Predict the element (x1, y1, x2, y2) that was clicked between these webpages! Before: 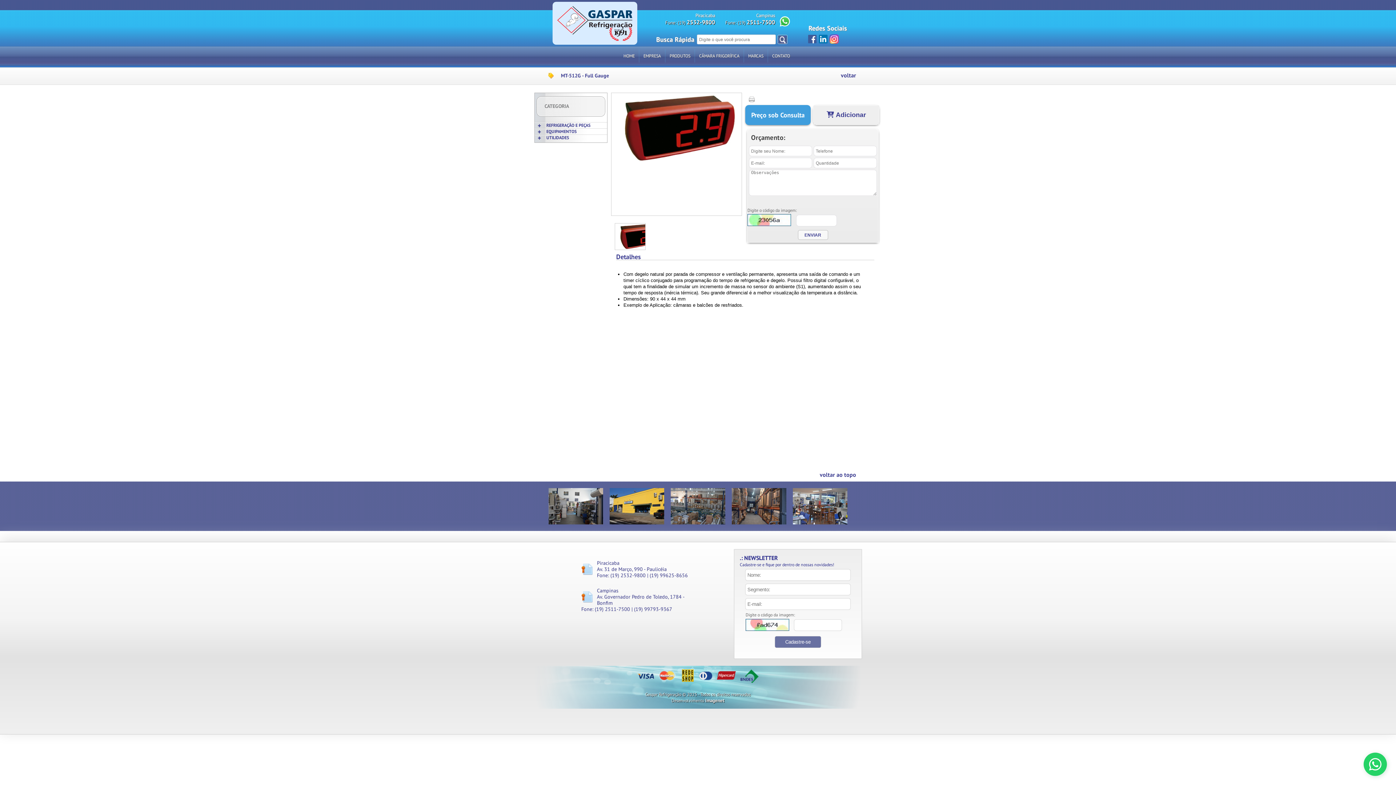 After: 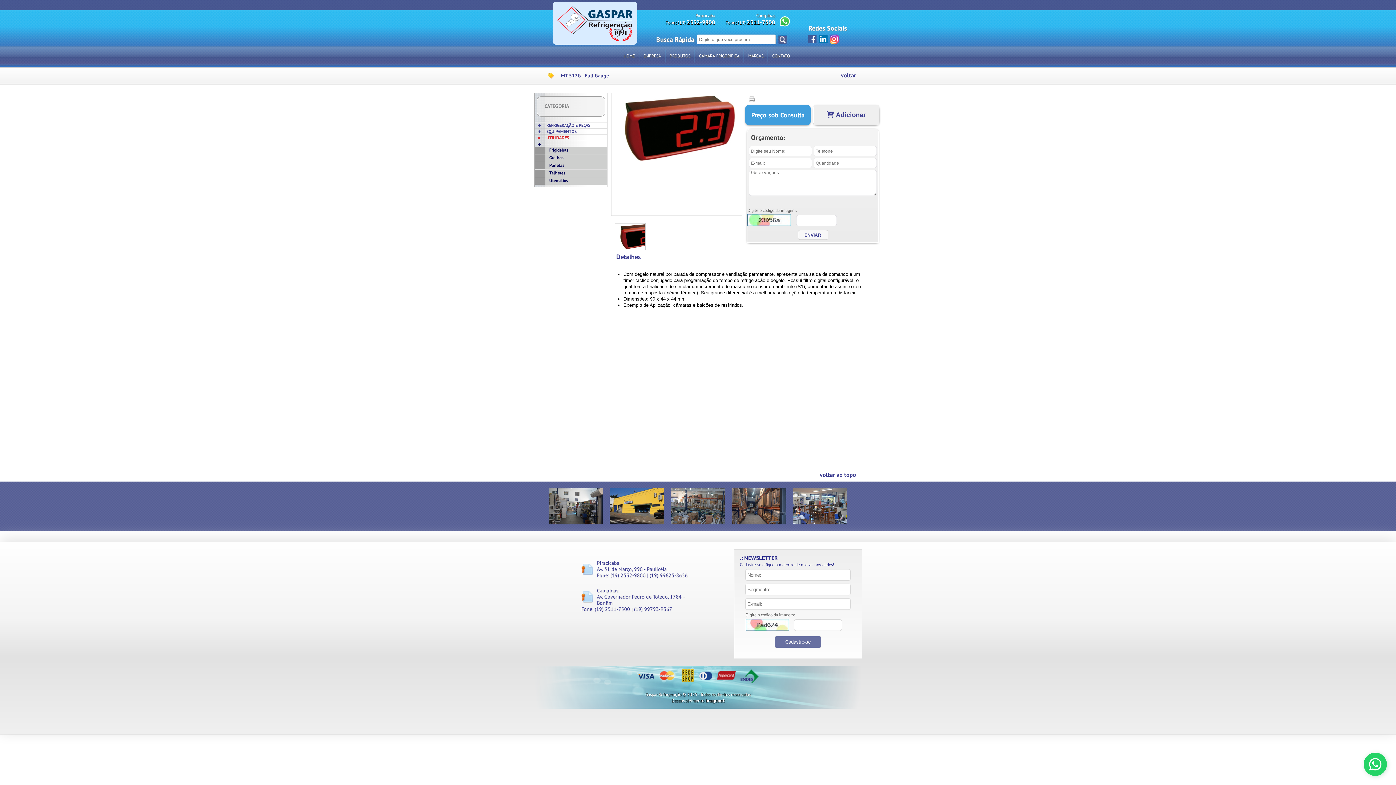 Action: bbox: (546, 134, 569, 140) label: UTILIDADES